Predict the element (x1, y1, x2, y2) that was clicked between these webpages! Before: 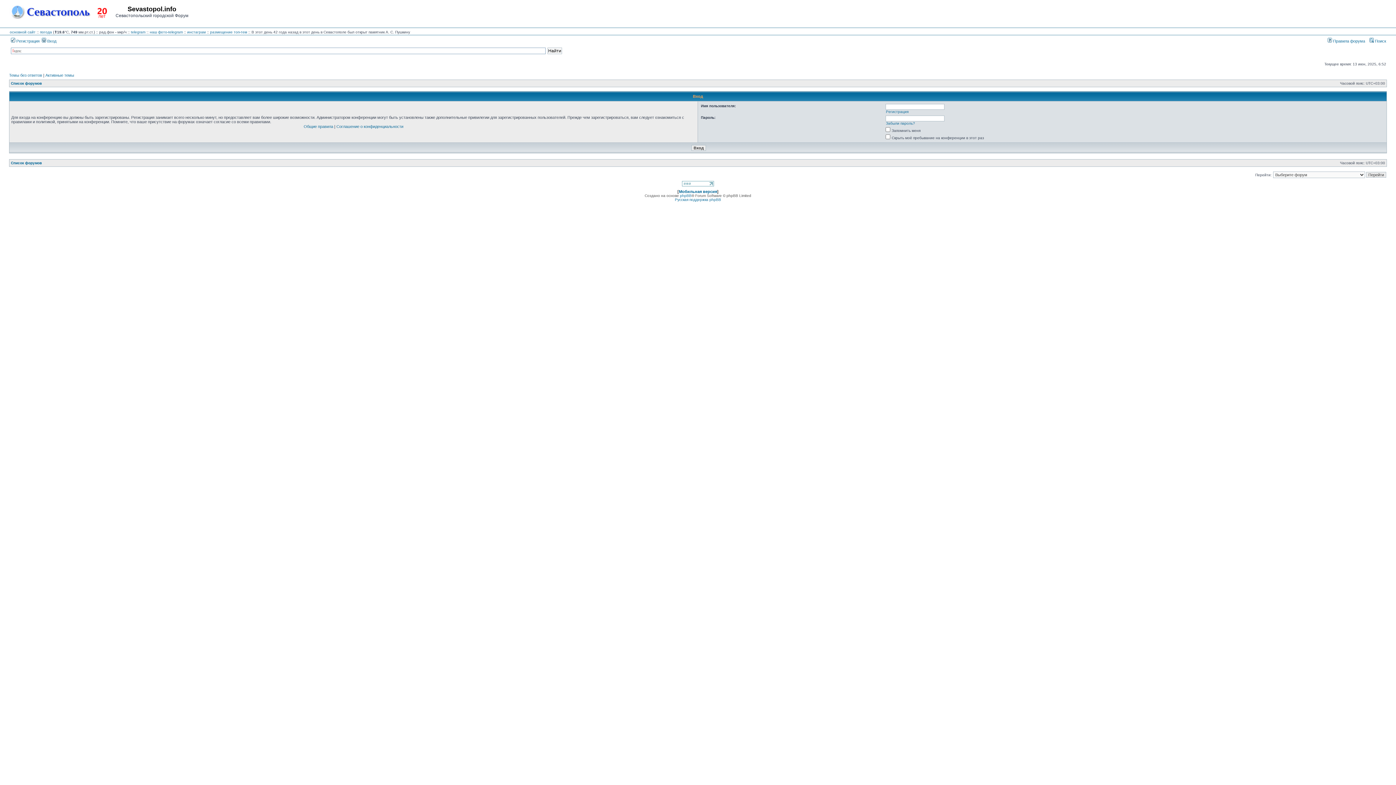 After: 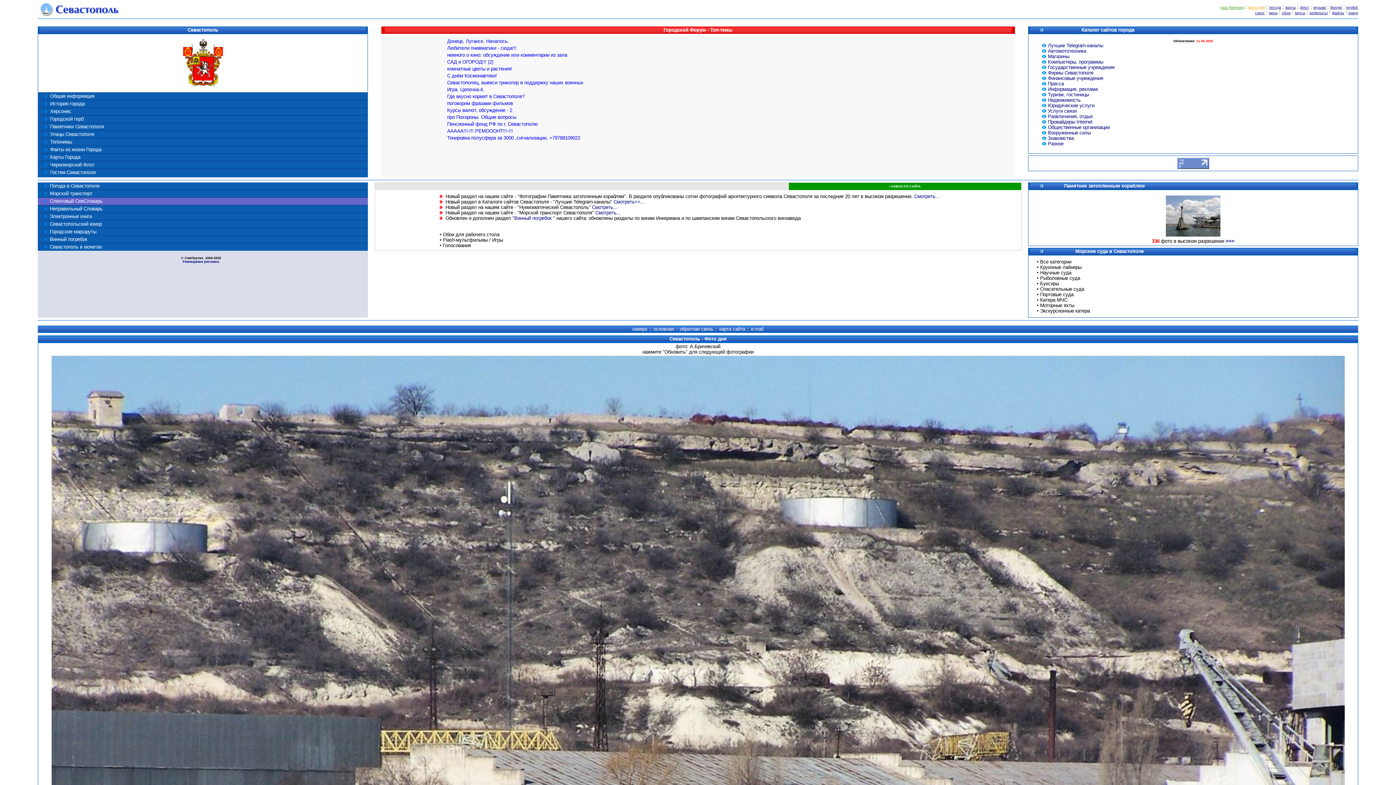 Action: label: основной сайт bbox: (9, 30, 35, 34)